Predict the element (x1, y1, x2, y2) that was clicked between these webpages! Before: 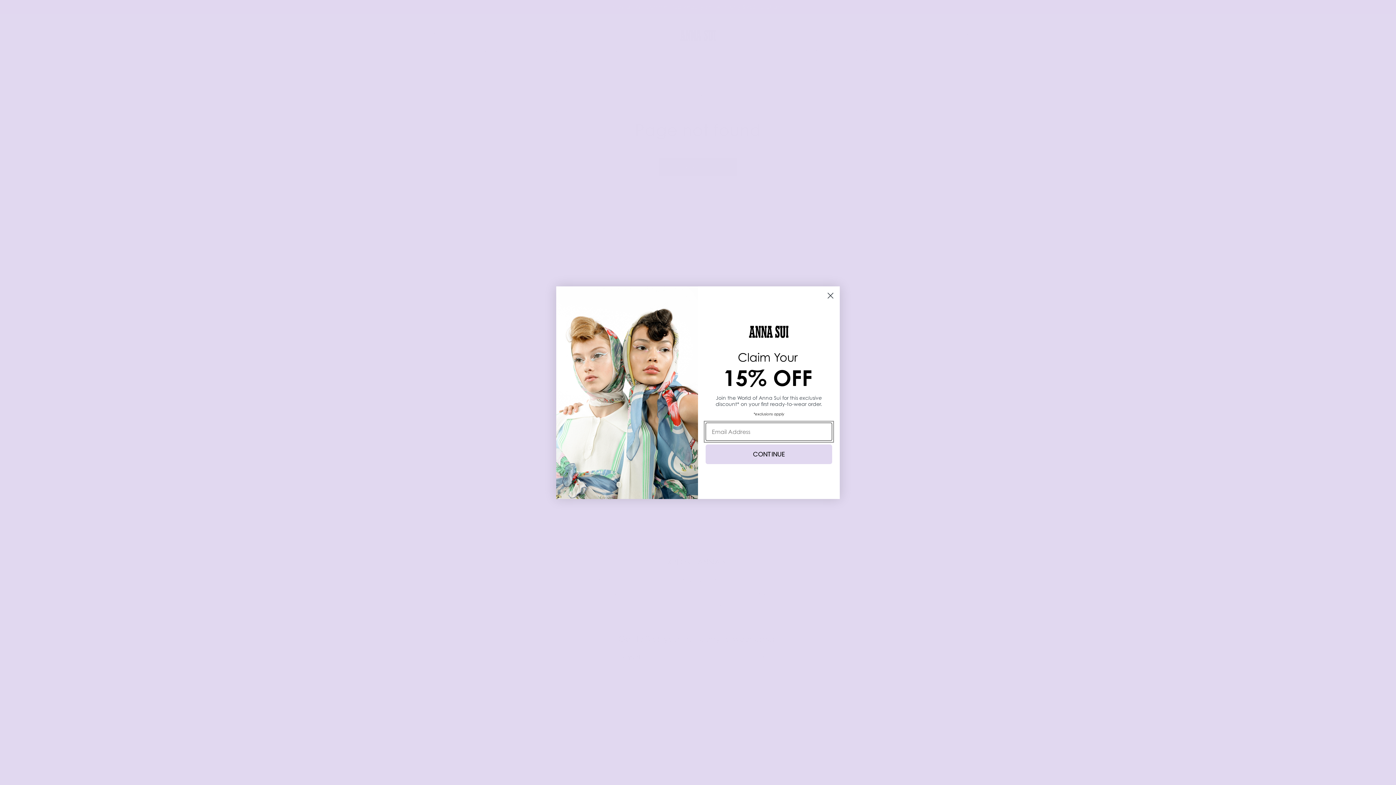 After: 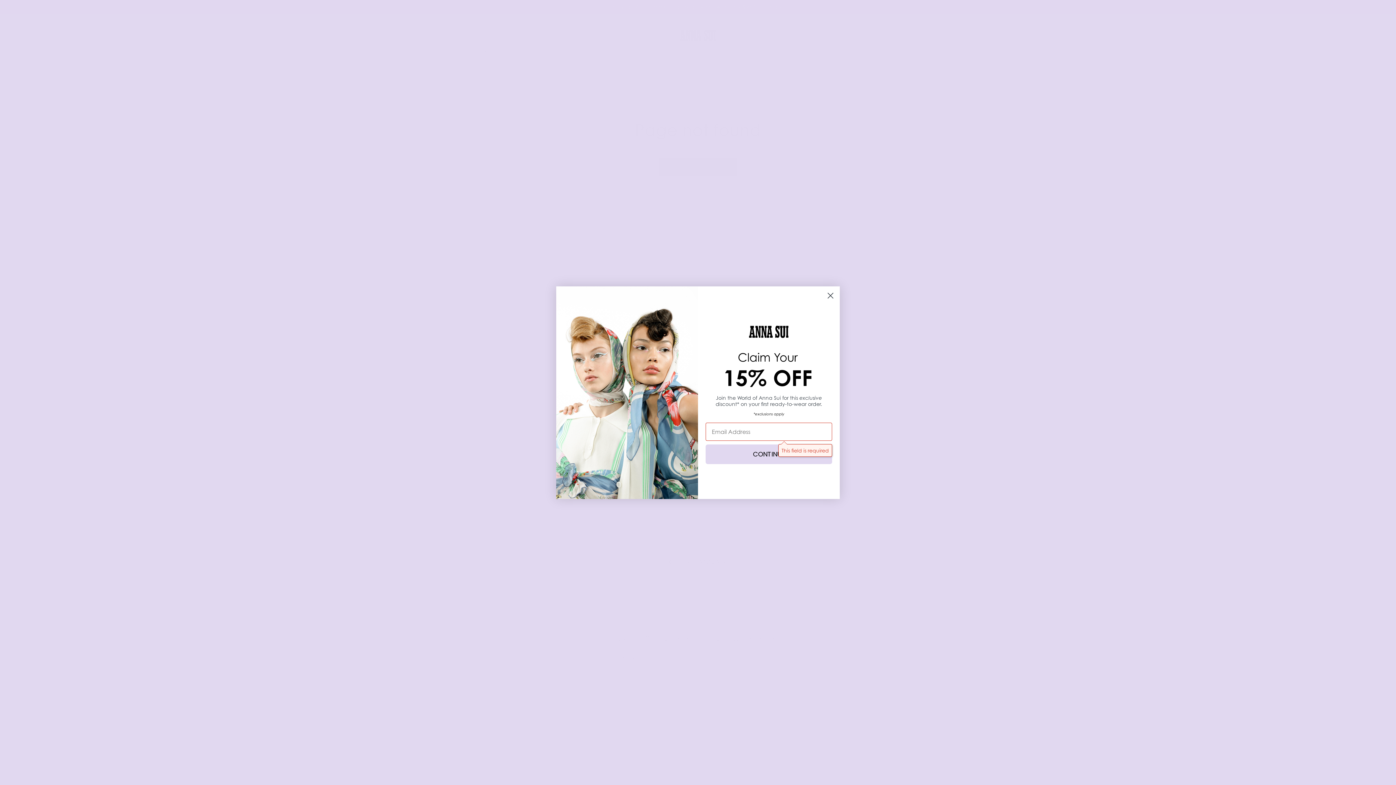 Action: label: CONTINUE bbox: (705, 444, 832, 464)